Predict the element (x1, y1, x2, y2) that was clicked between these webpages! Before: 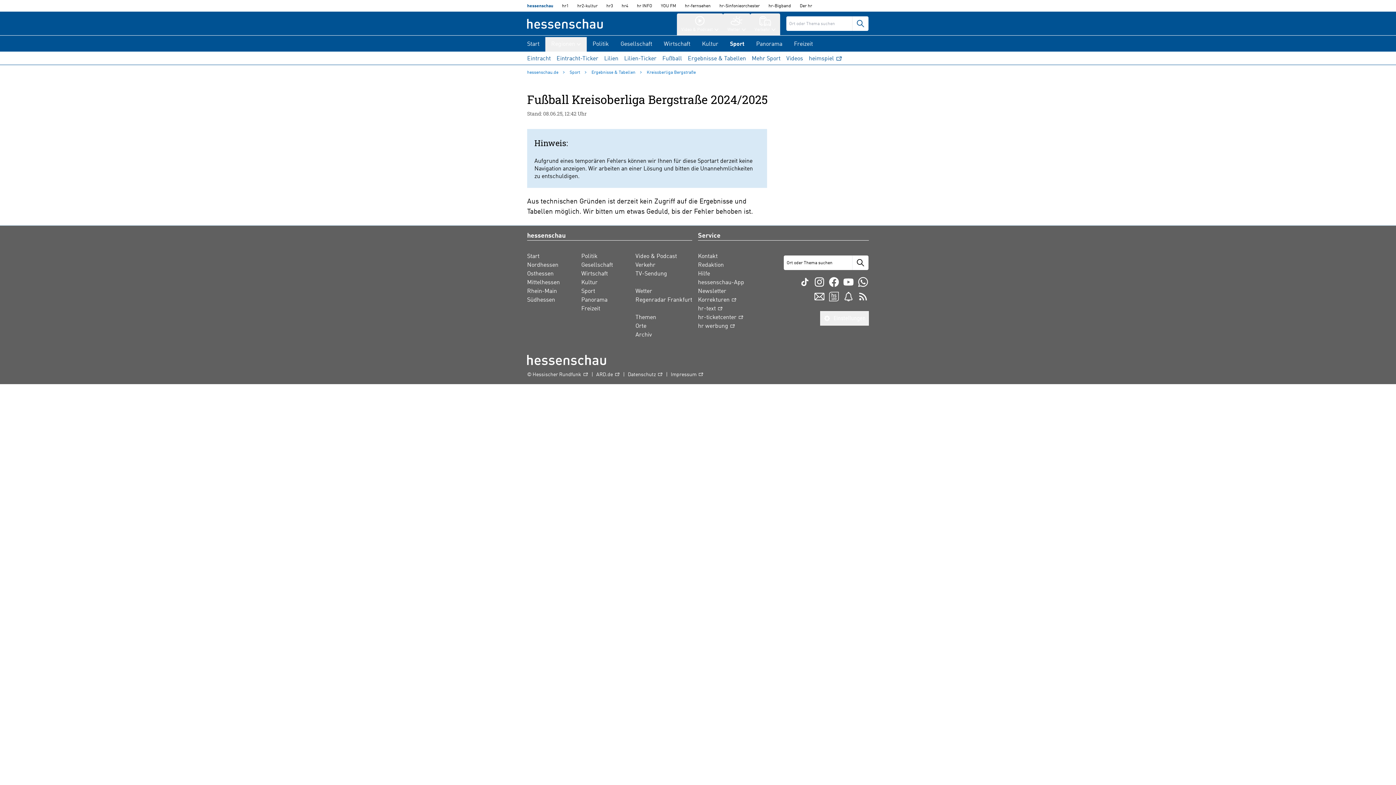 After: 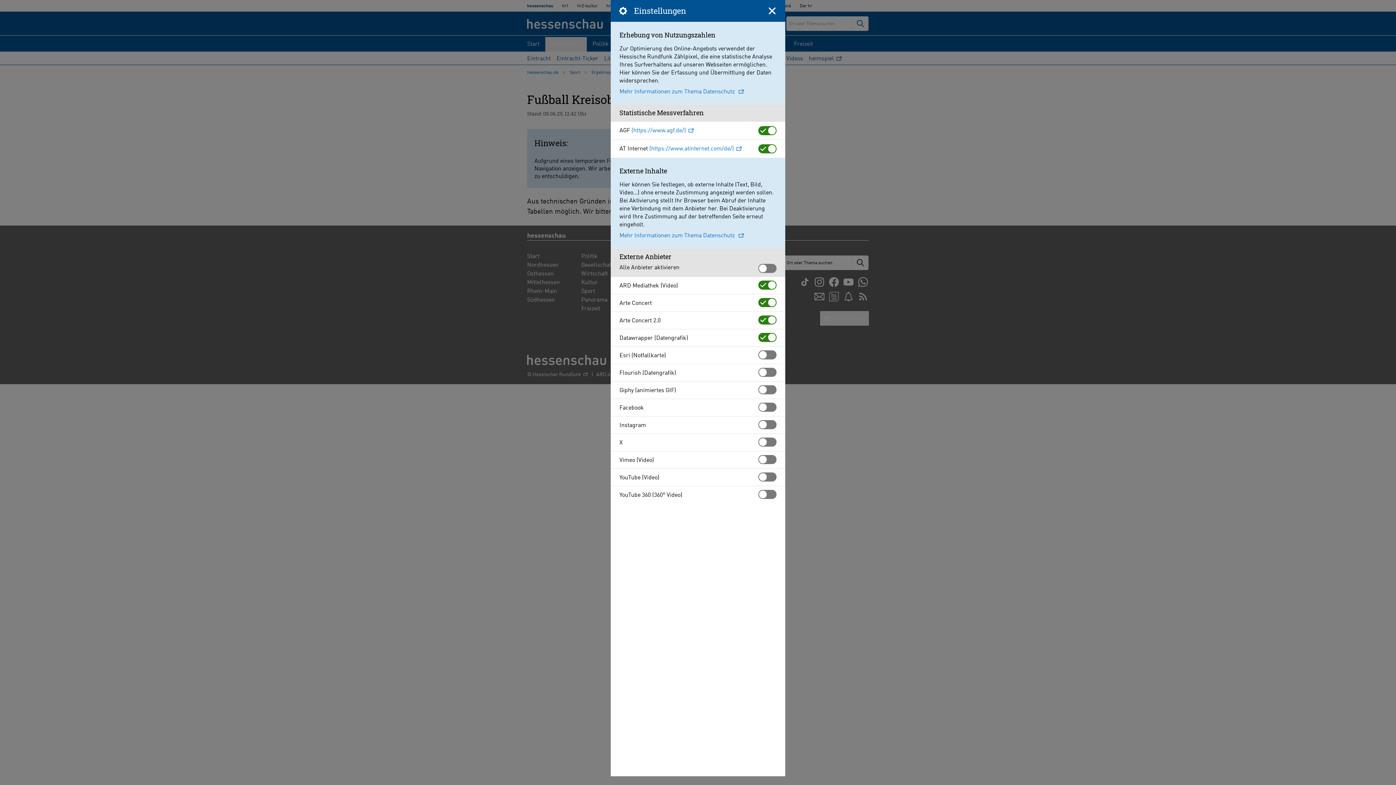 Action: bbox: (820, 311, 869, 325) label: Einstellungen